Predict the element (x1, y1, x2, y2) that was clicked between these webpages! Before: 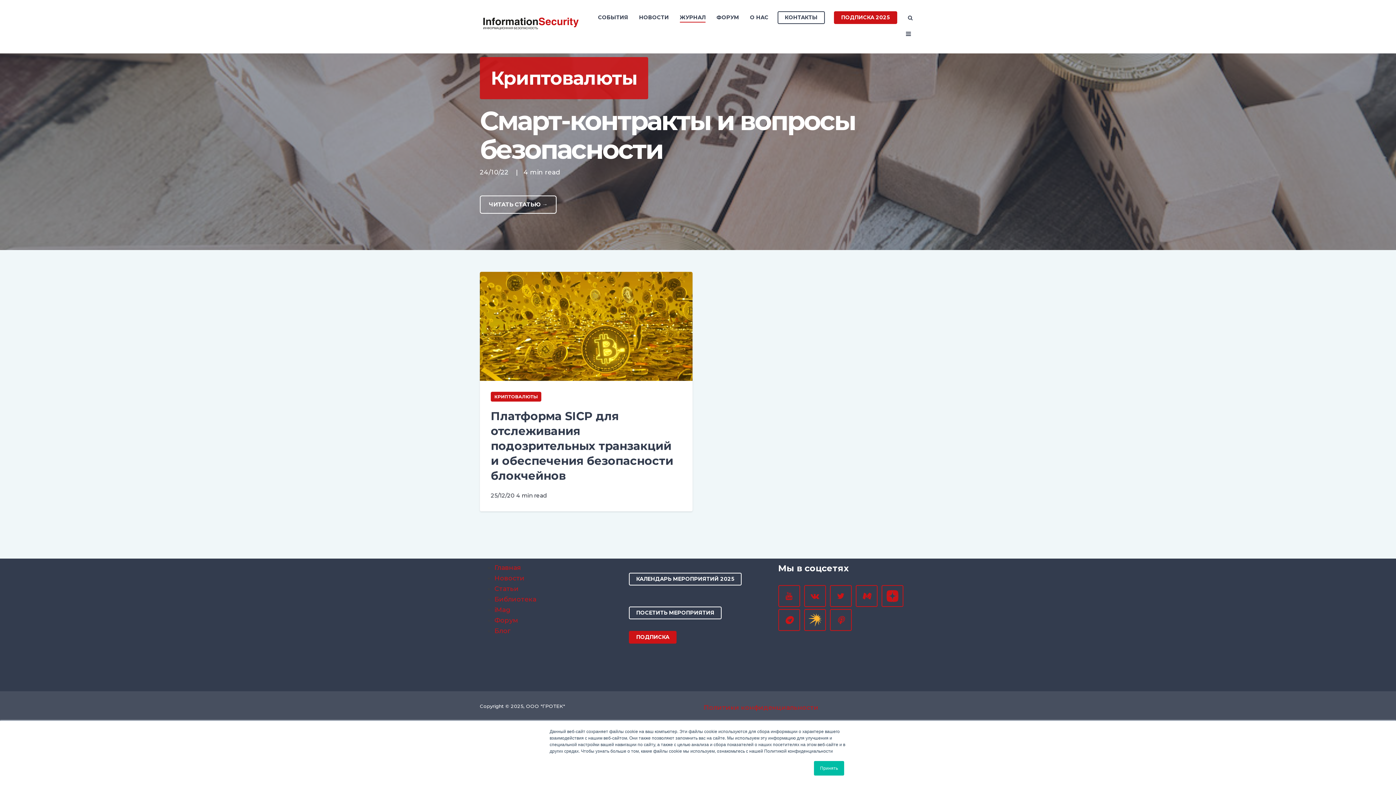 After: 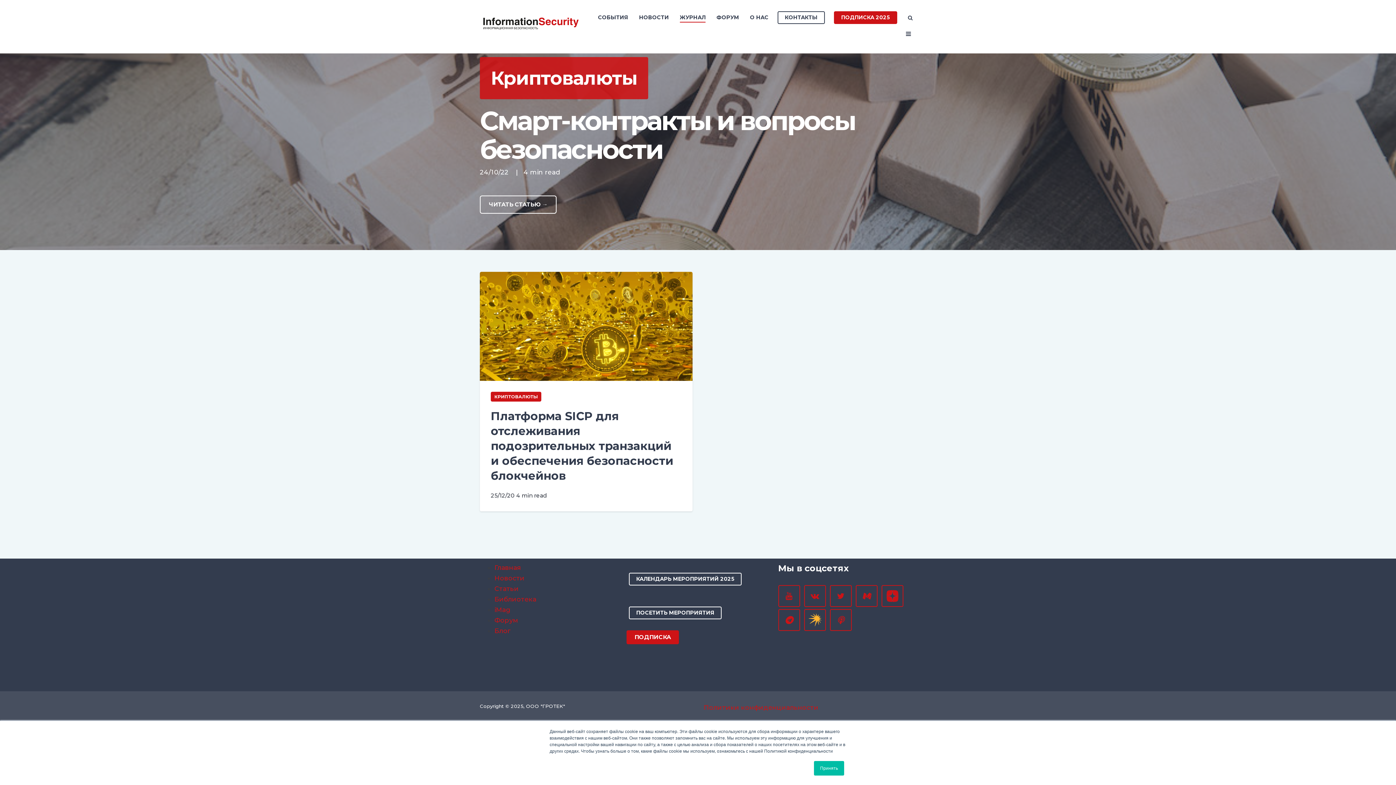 Action: label: ПОДПИСКА bbox: (629, 631, 676, 643)